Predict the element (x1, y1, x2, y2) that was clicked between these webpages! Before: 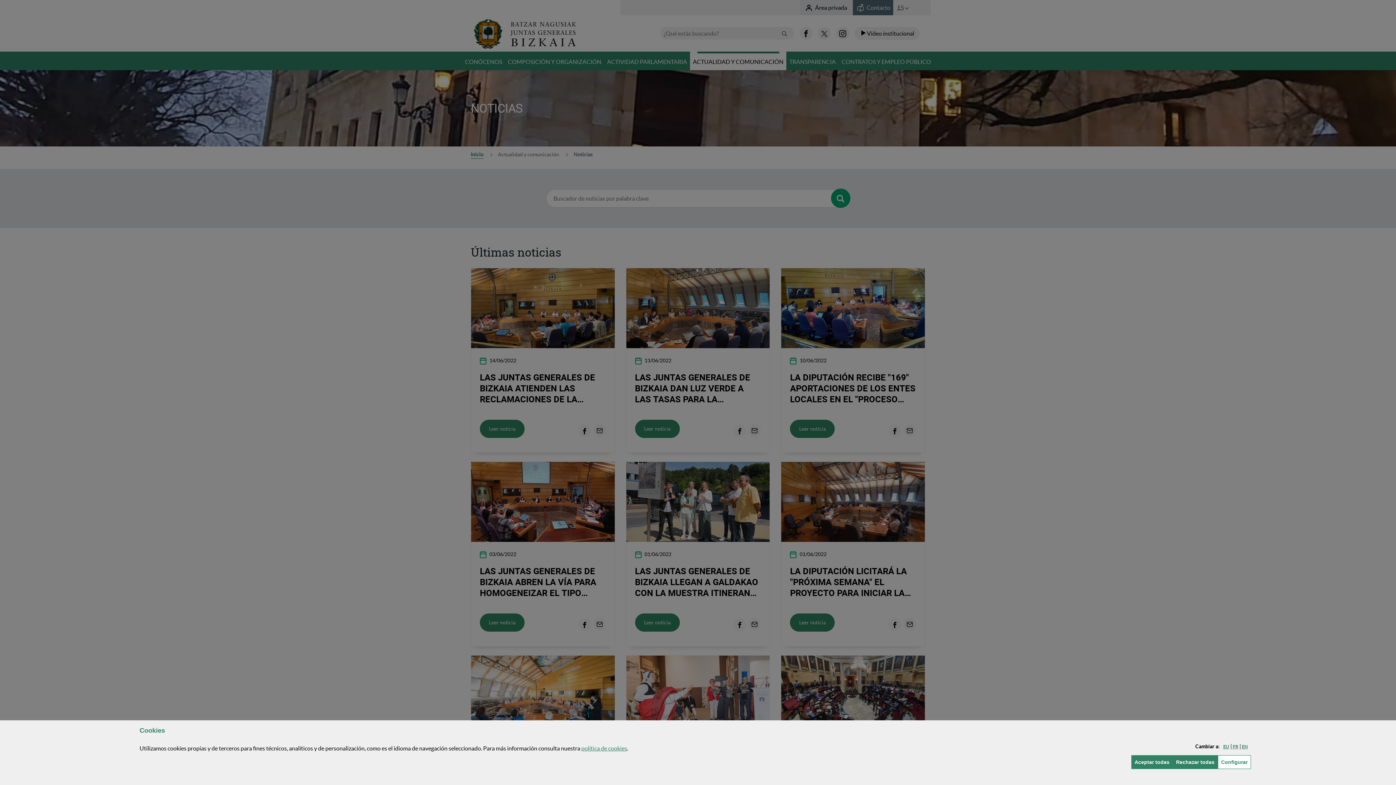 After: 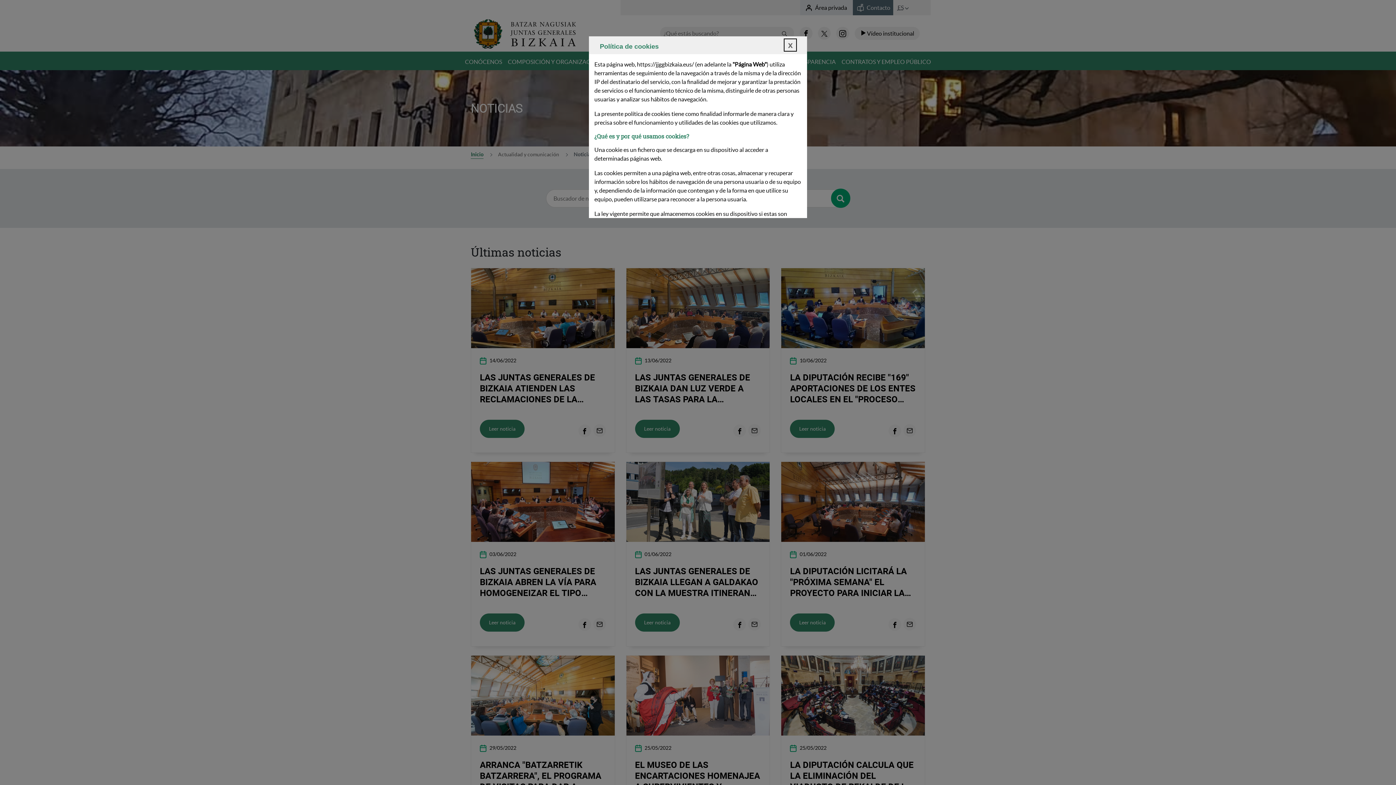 Action: label: política de cookies
(Abre ventana modal) bbox: (581, 745, 627, 752)